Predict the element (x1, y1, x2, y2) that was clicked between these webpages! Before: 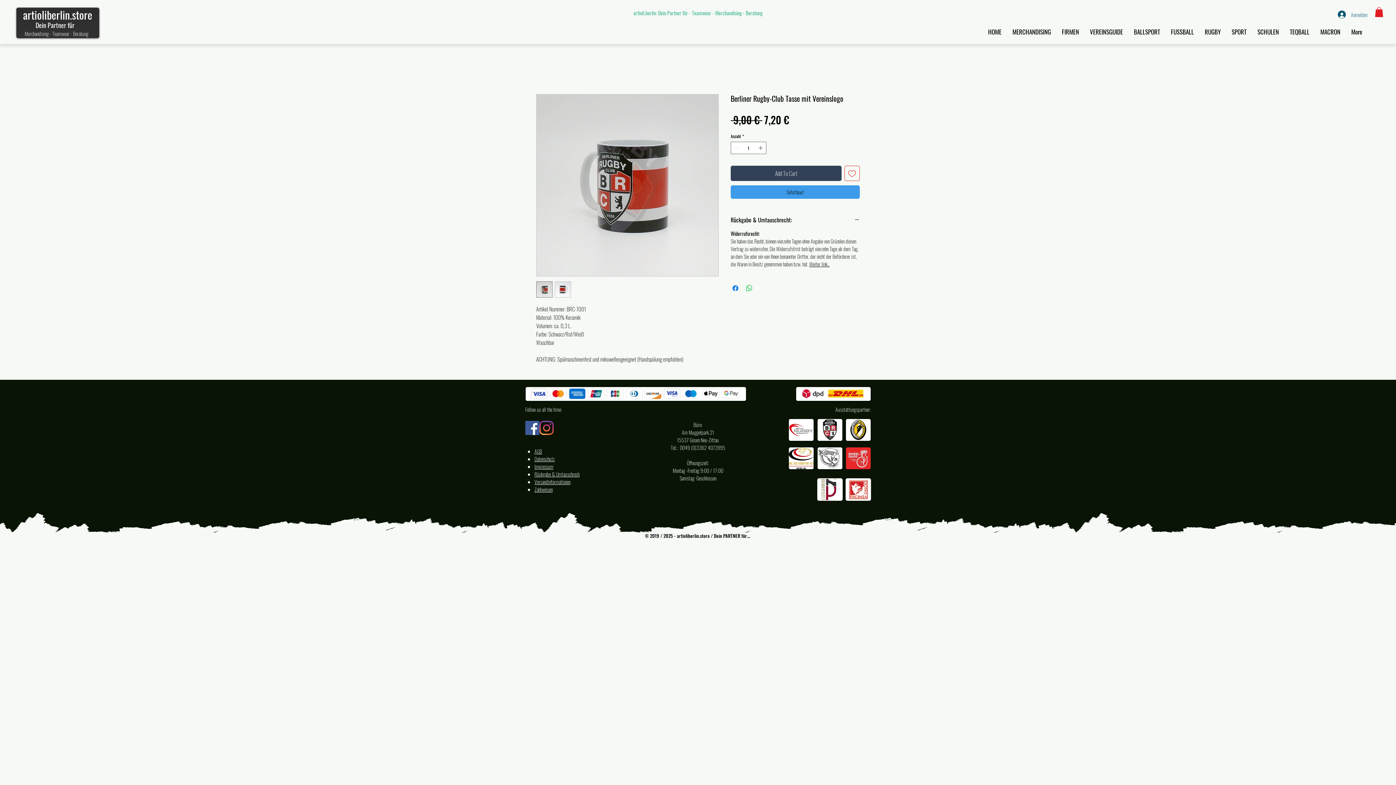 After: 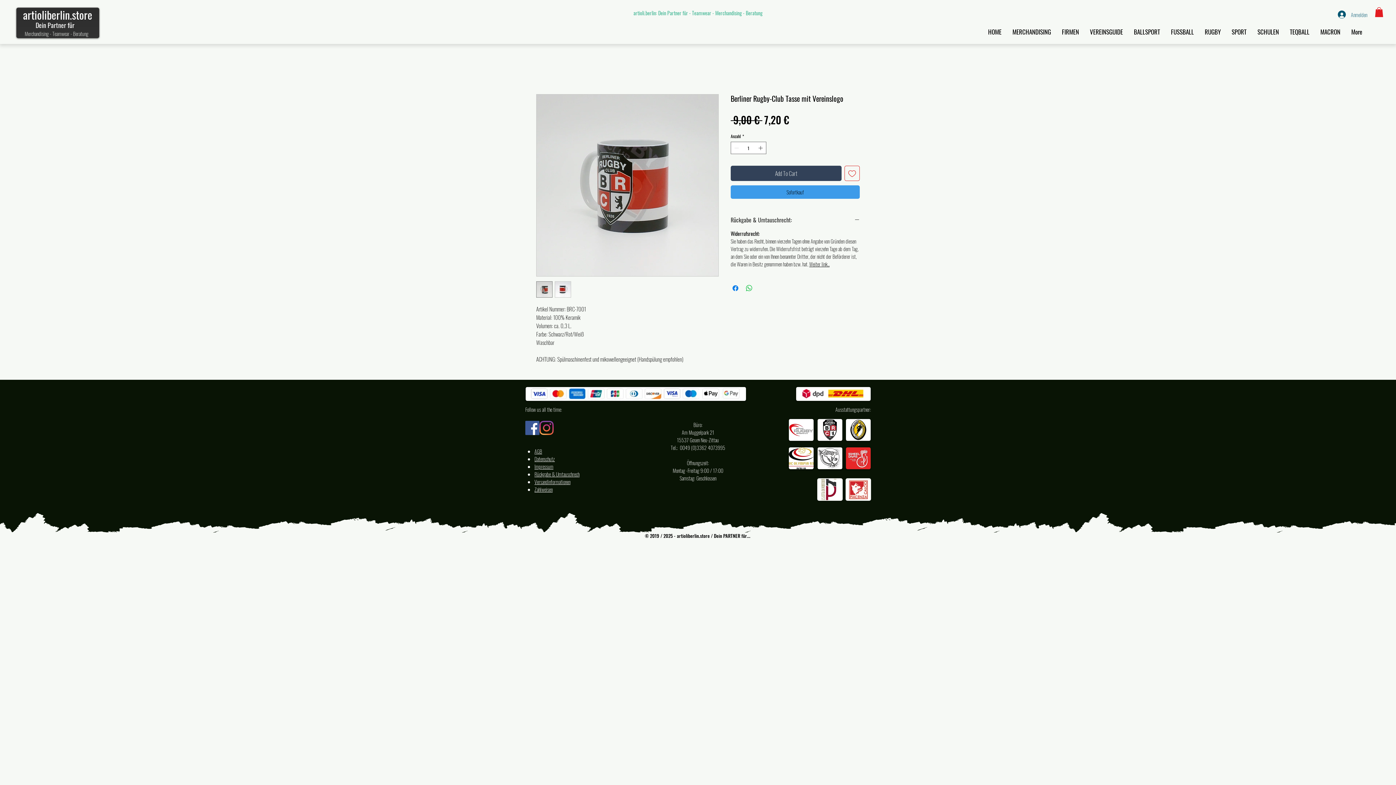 Action: bbox: (730, 216, 860, 223) label: Rückgabe & Umtauschrecht: